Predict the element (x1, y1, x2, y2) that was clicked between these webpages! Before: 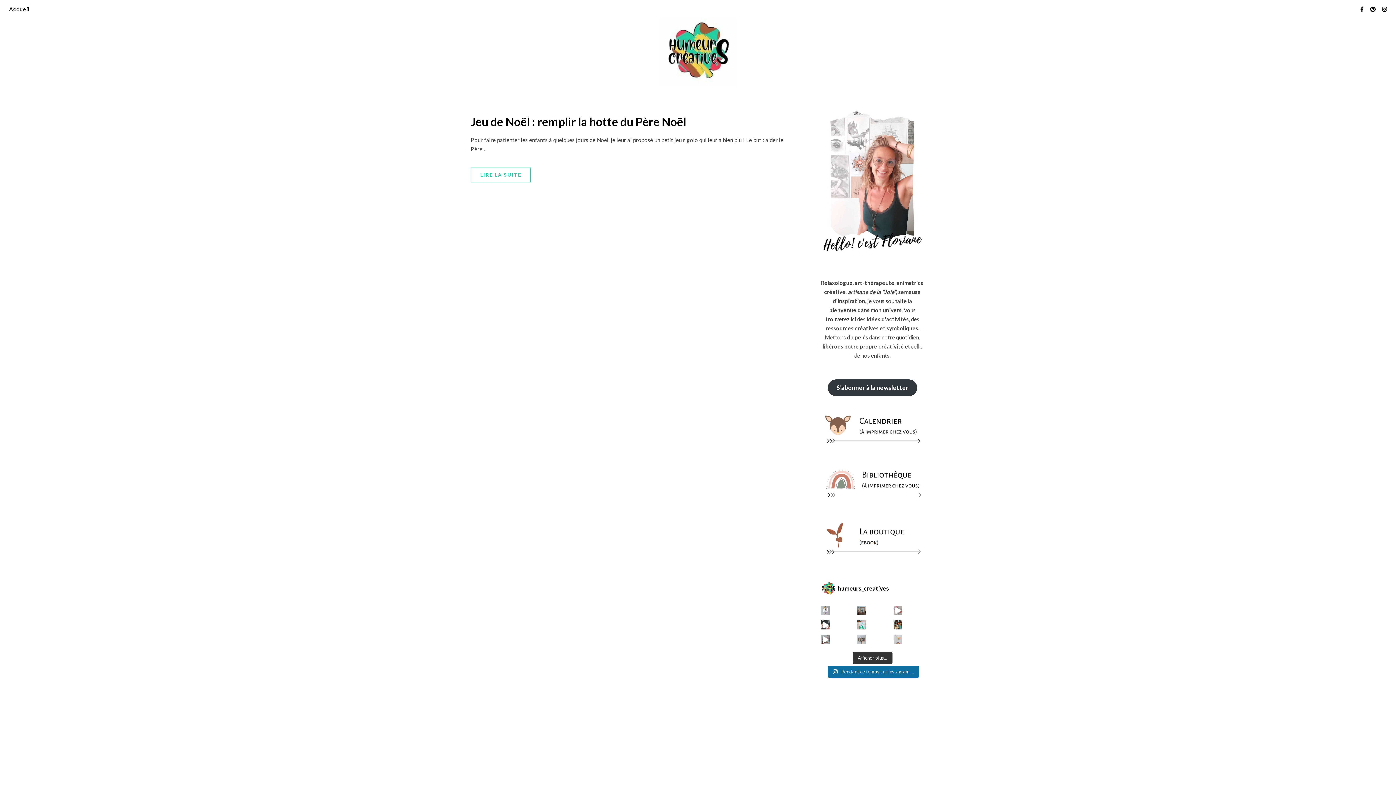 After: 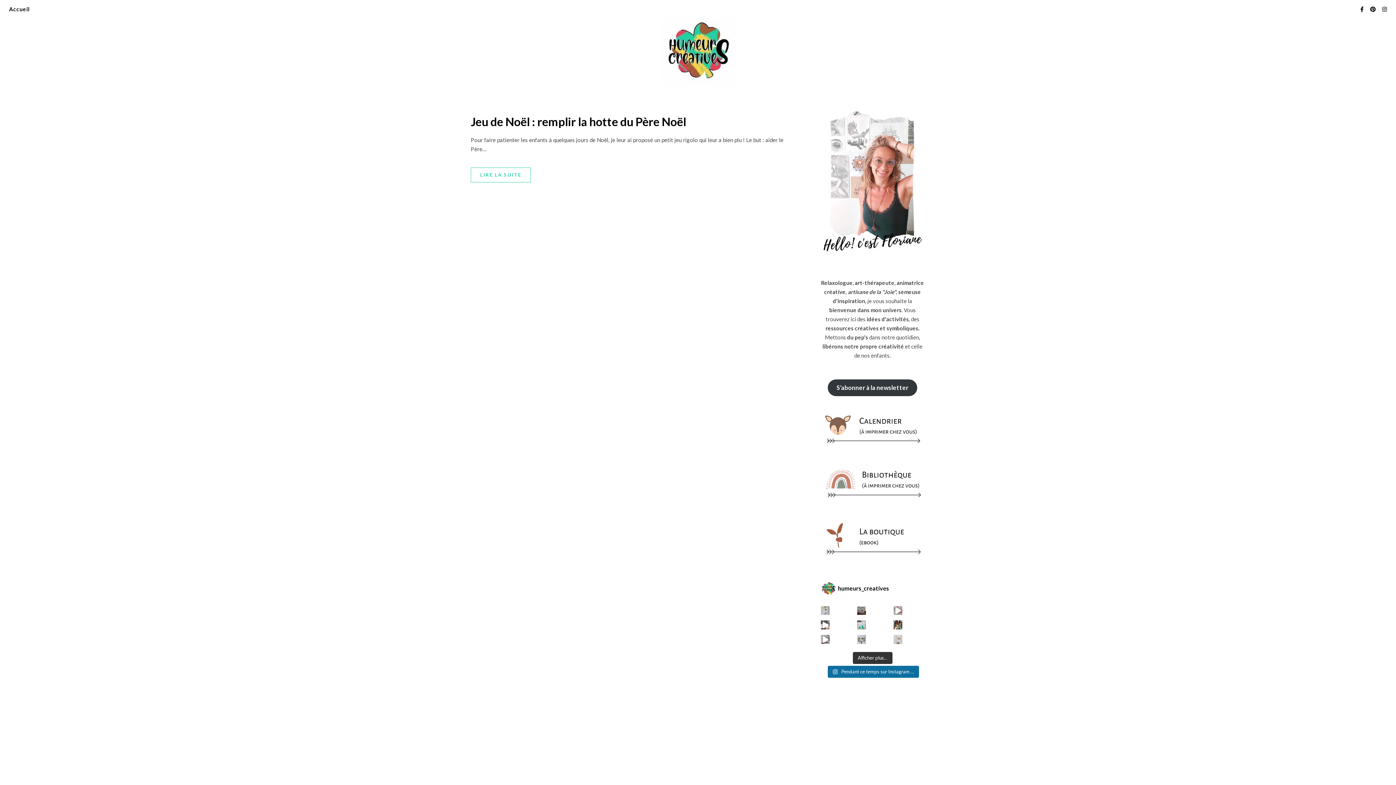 Action: label: Une jolie idée d'activités à faire avec les kid bbox: (820, 620, 829, 629)